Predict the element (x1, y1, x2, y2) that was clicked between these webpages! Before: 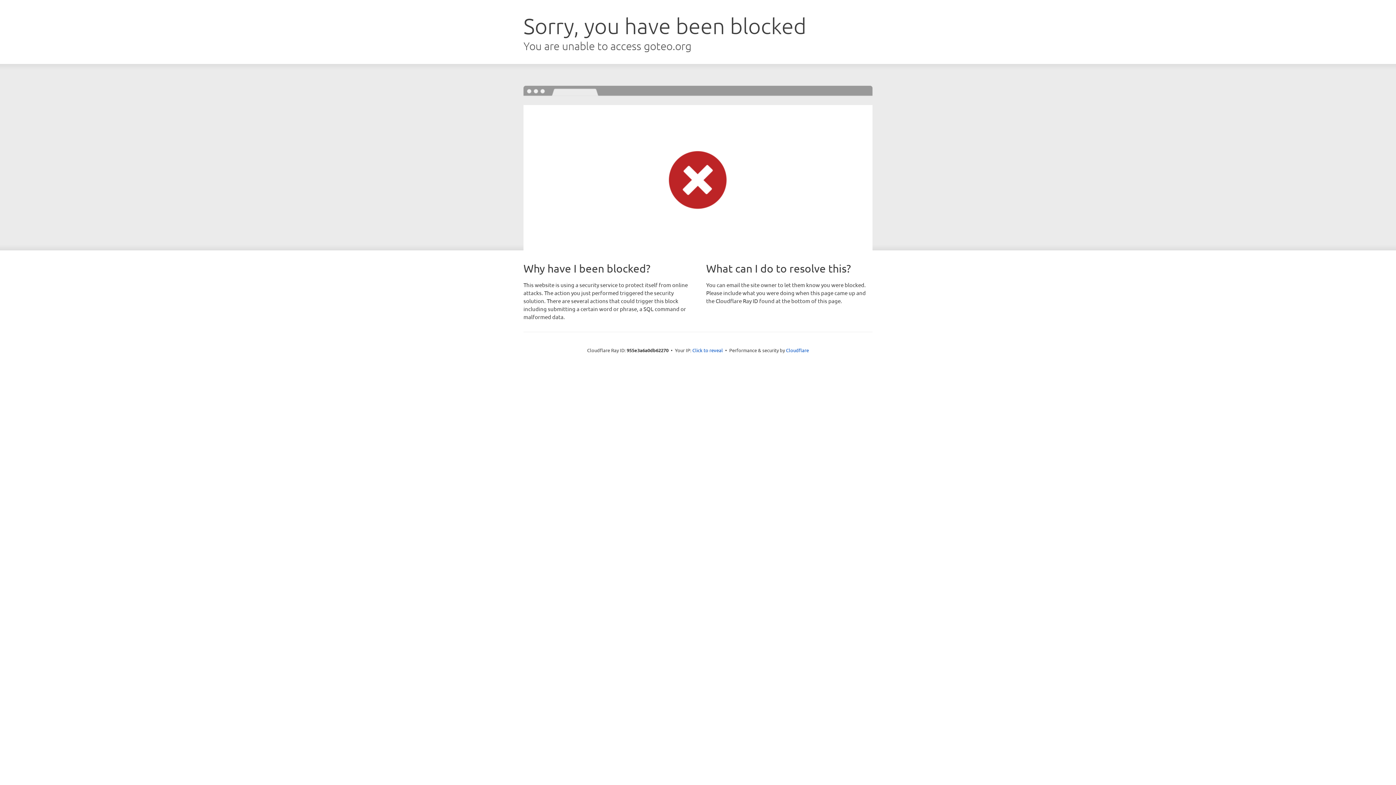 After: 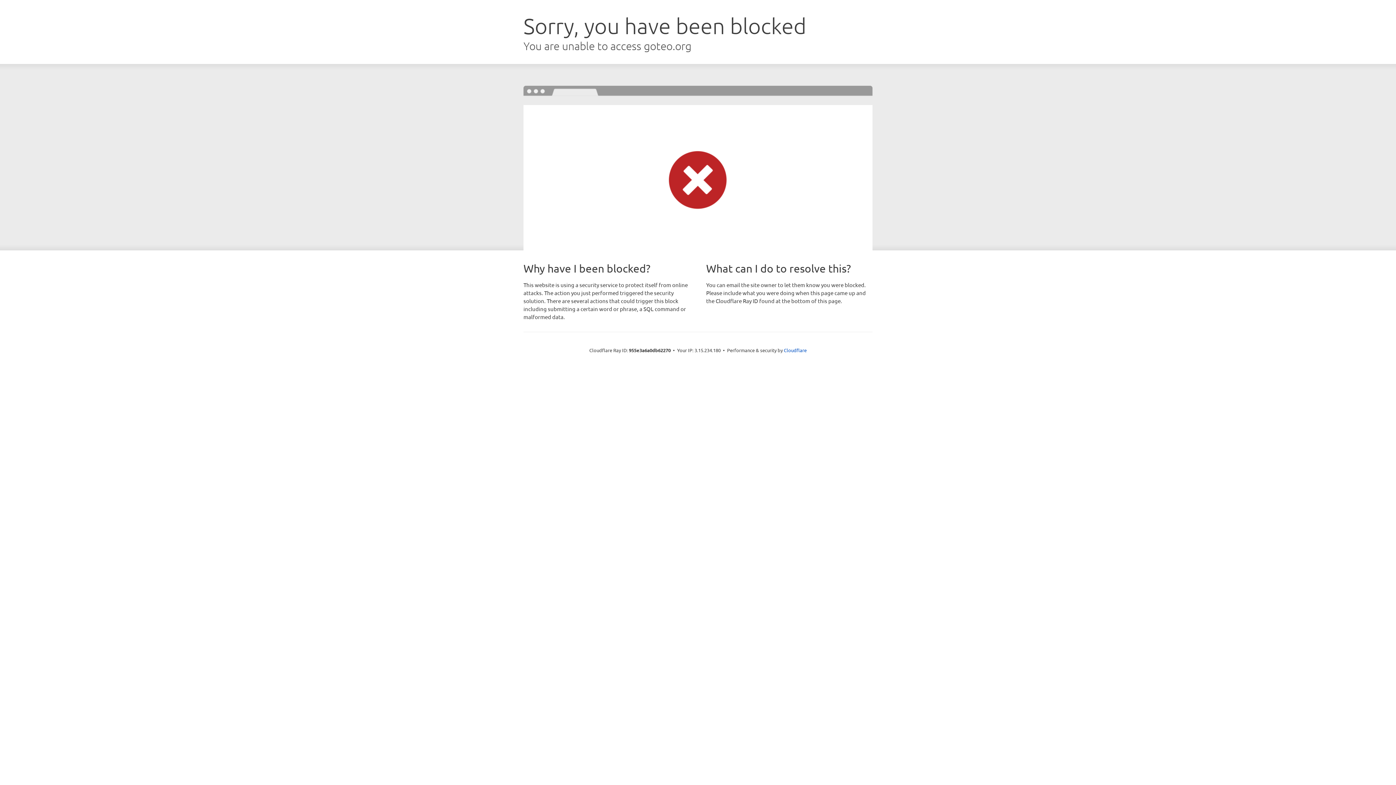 Action: bbox: (692, 346, 723, 353) label: Click to reveal